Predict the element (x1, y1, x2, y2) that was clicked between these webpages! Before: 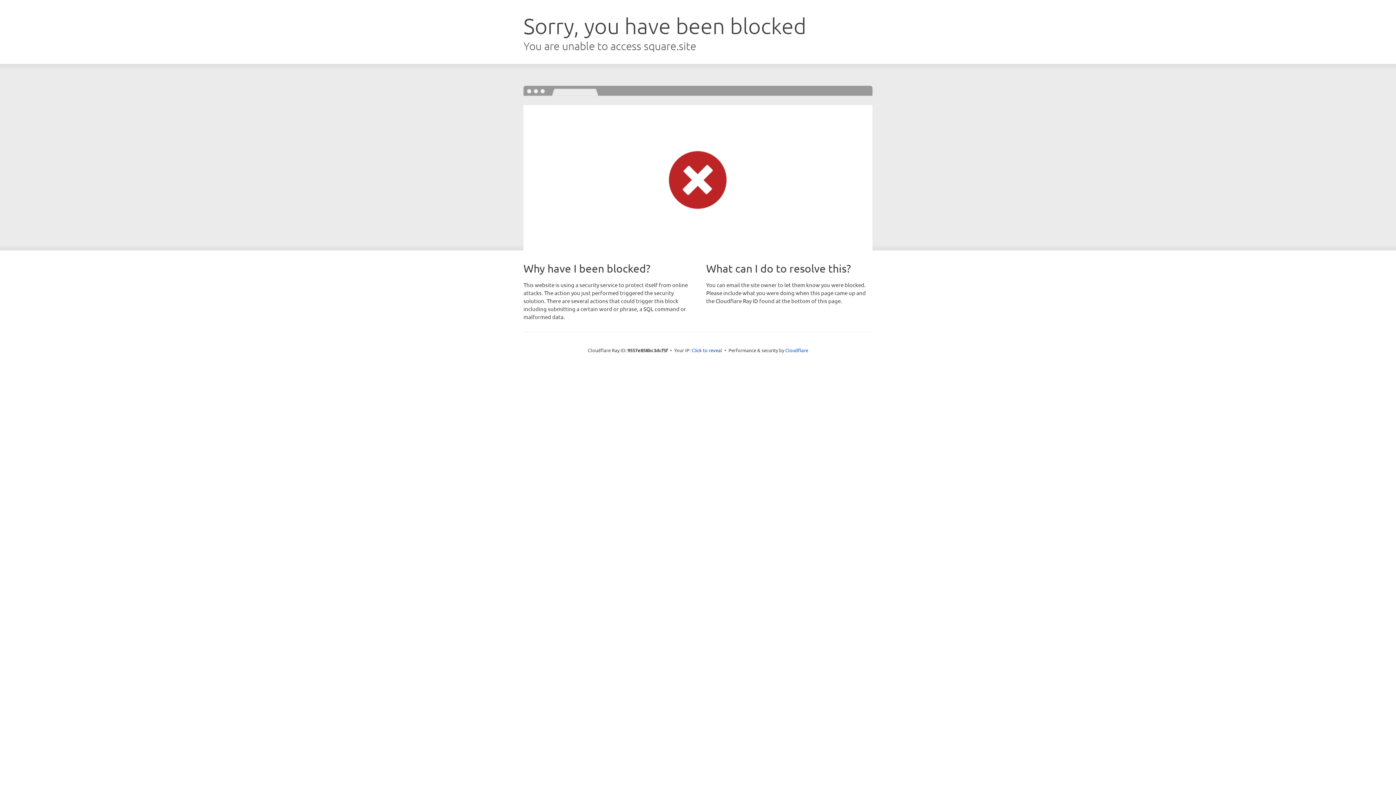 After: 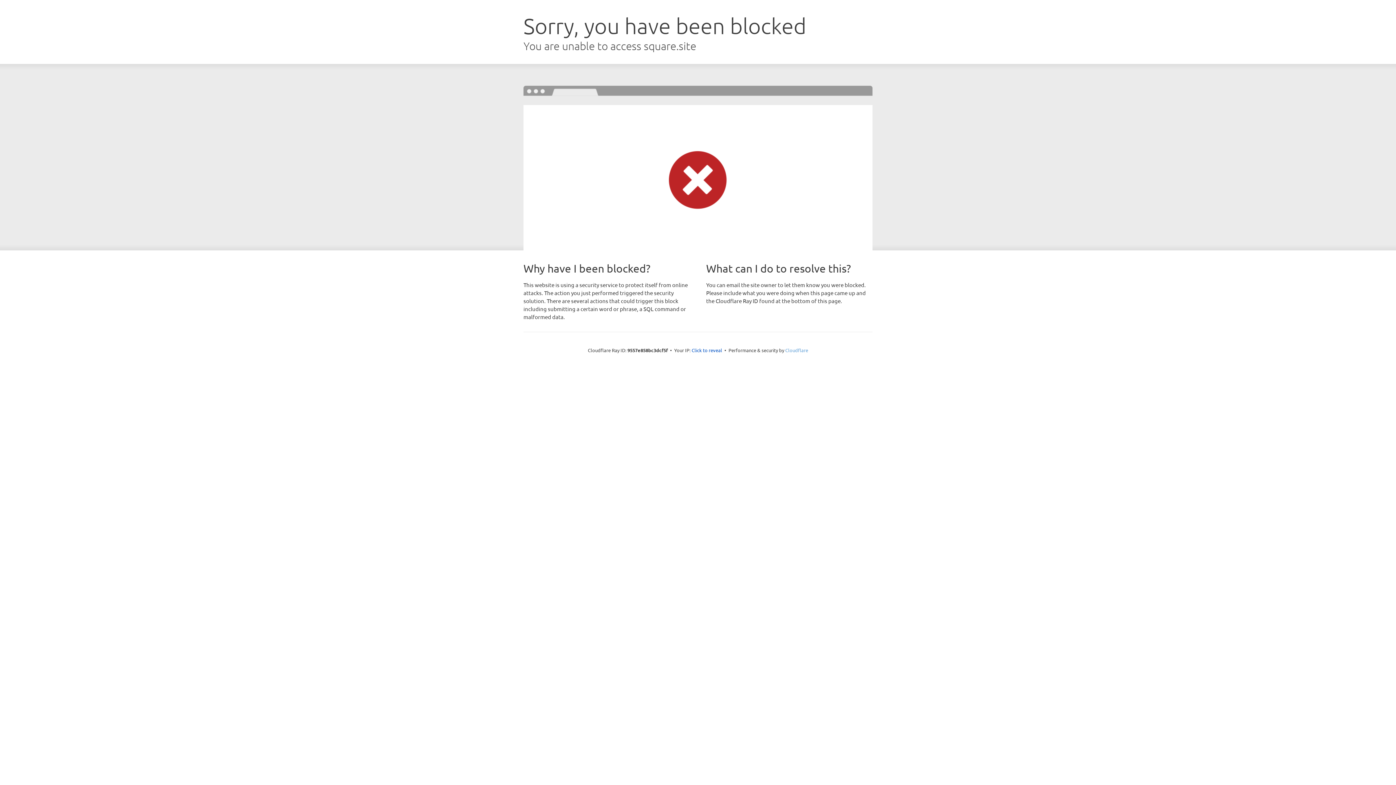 Action: label: Cloudflare bbox: (785, 347, 808, 353)